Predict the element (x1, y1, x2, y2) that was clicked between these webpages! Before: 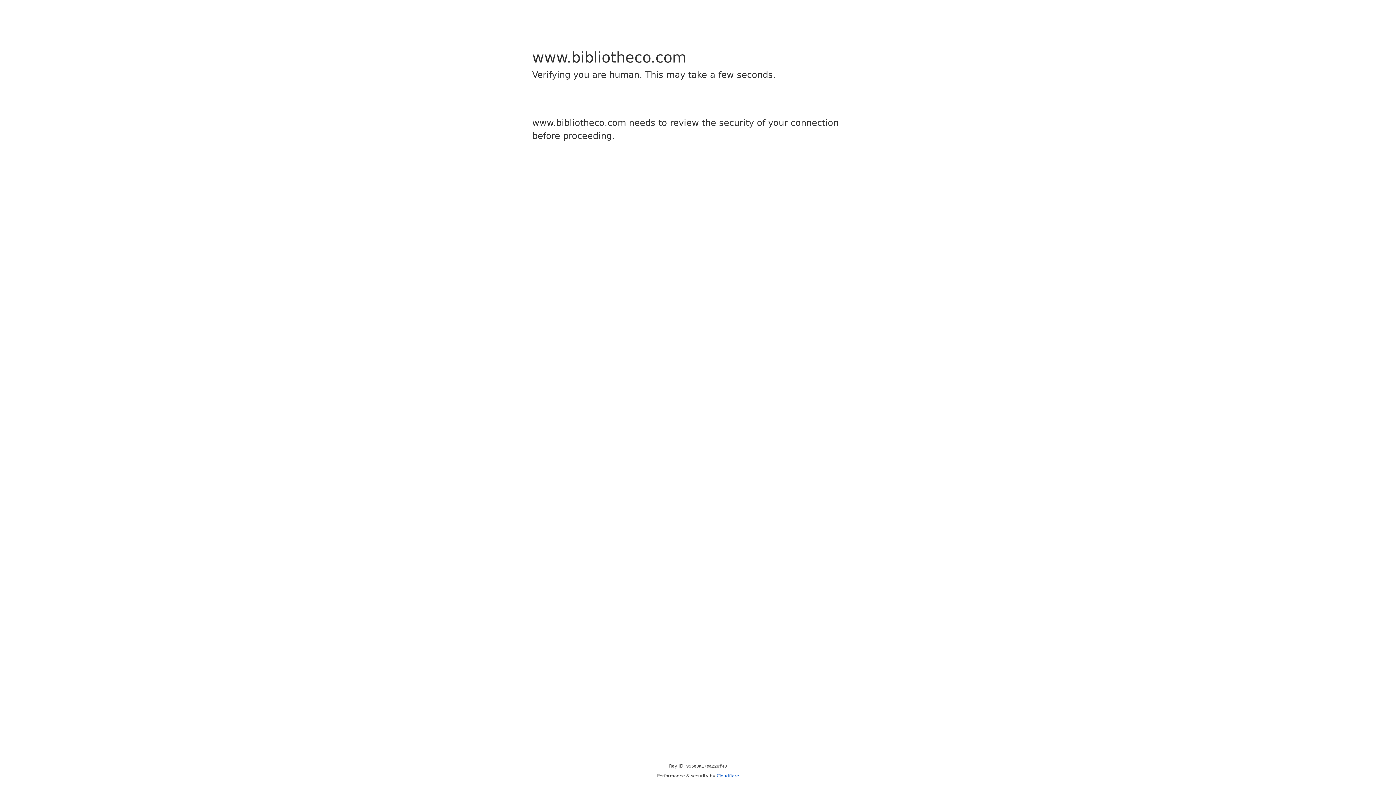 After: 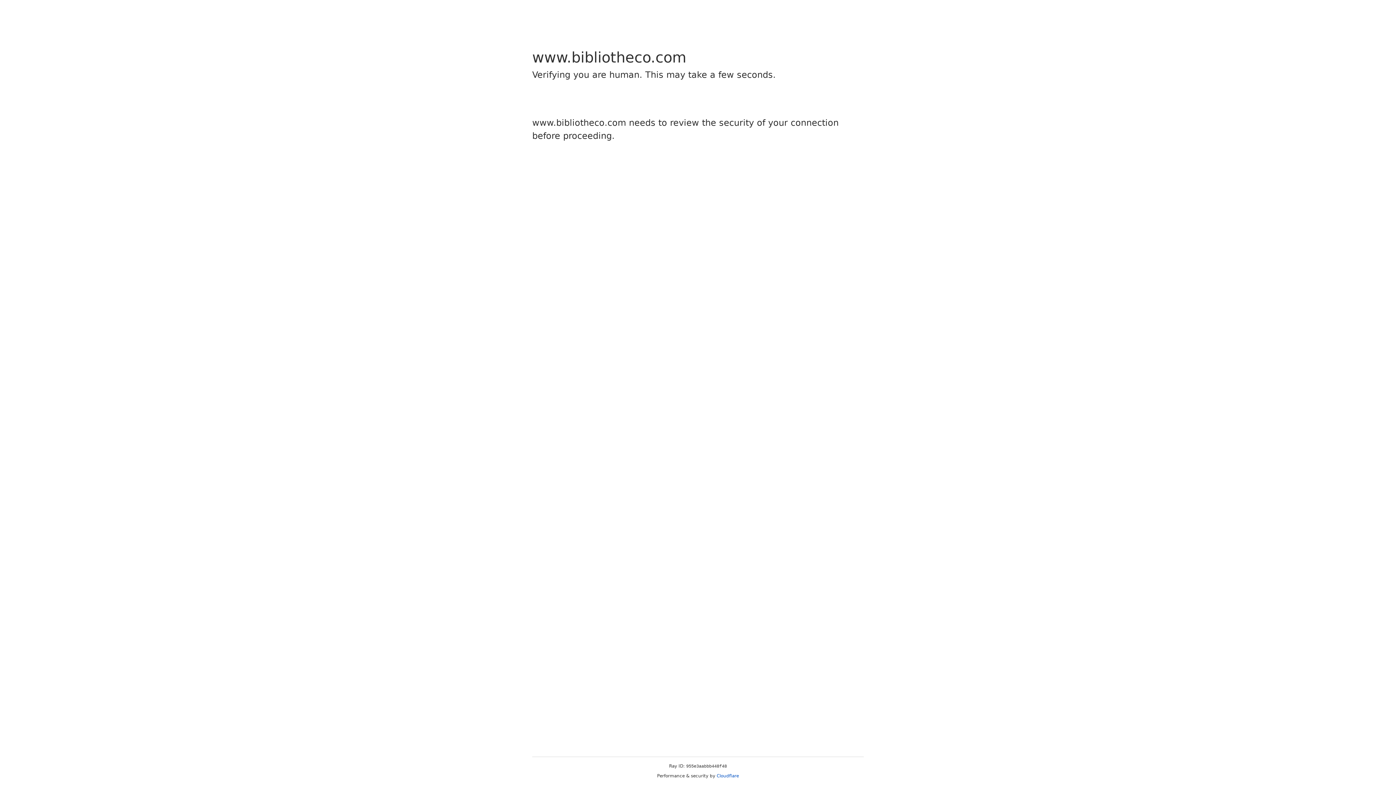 Action: bbox: (716, 773, 739, 778) label: Cloudflare